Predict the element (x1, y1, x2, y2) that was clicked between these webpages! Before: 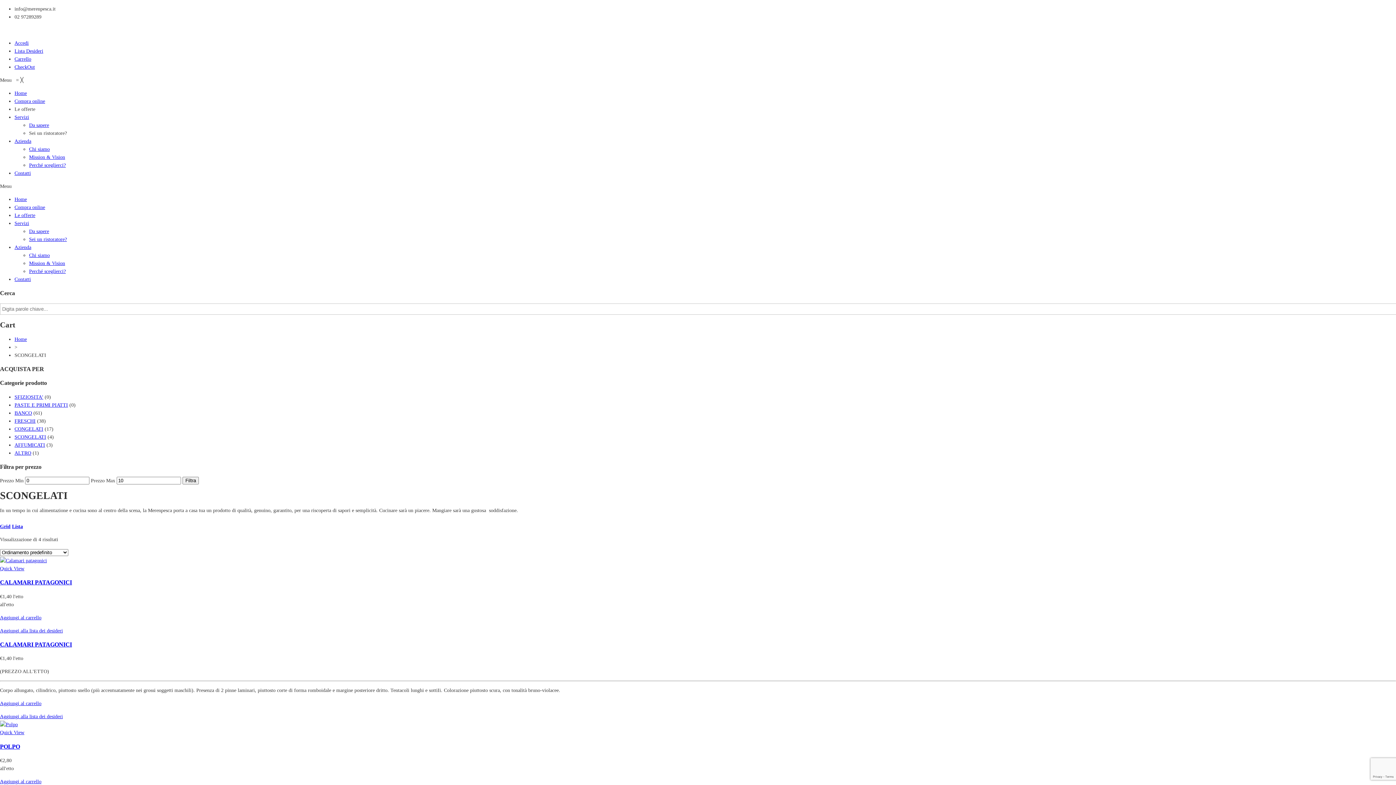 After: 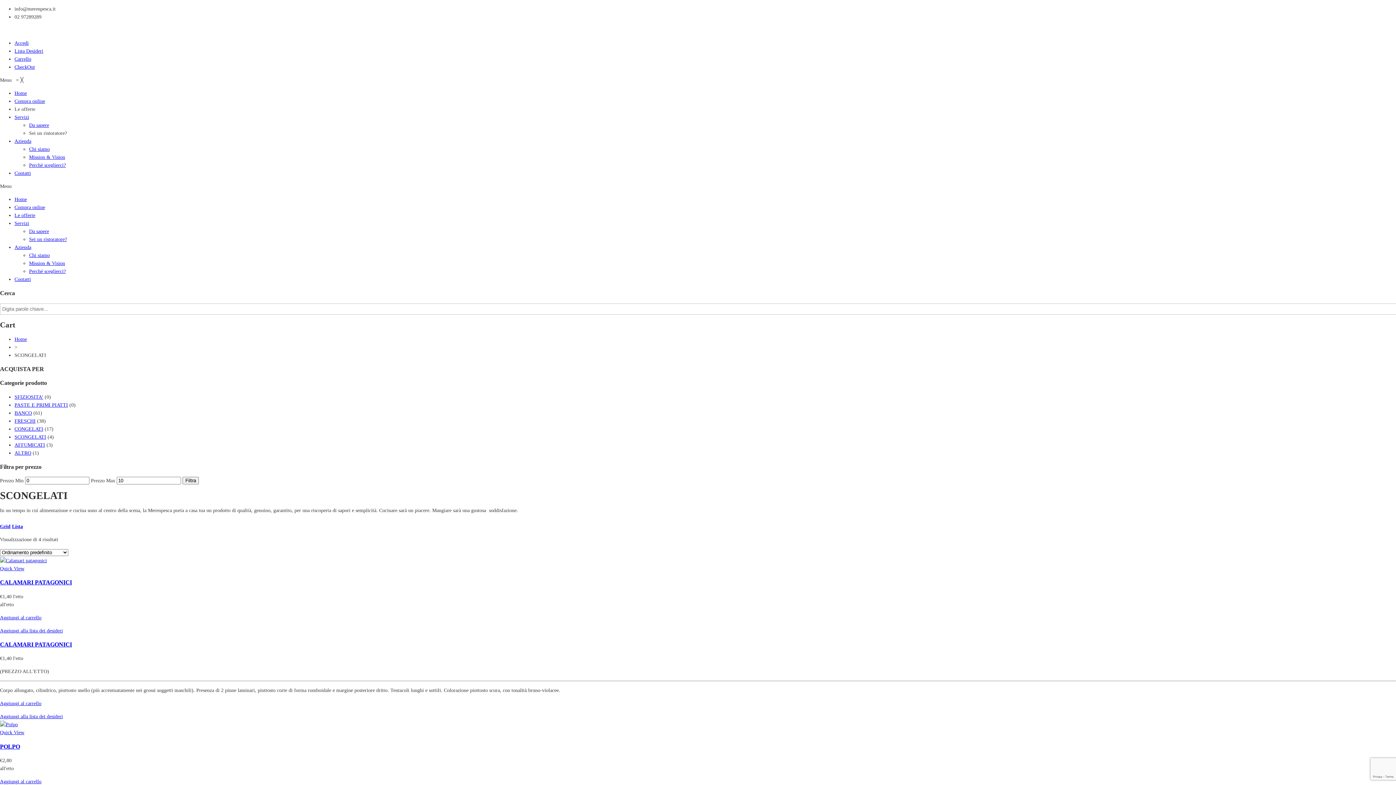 Action: label: Lista bbox: (12, 523, 22, 529)